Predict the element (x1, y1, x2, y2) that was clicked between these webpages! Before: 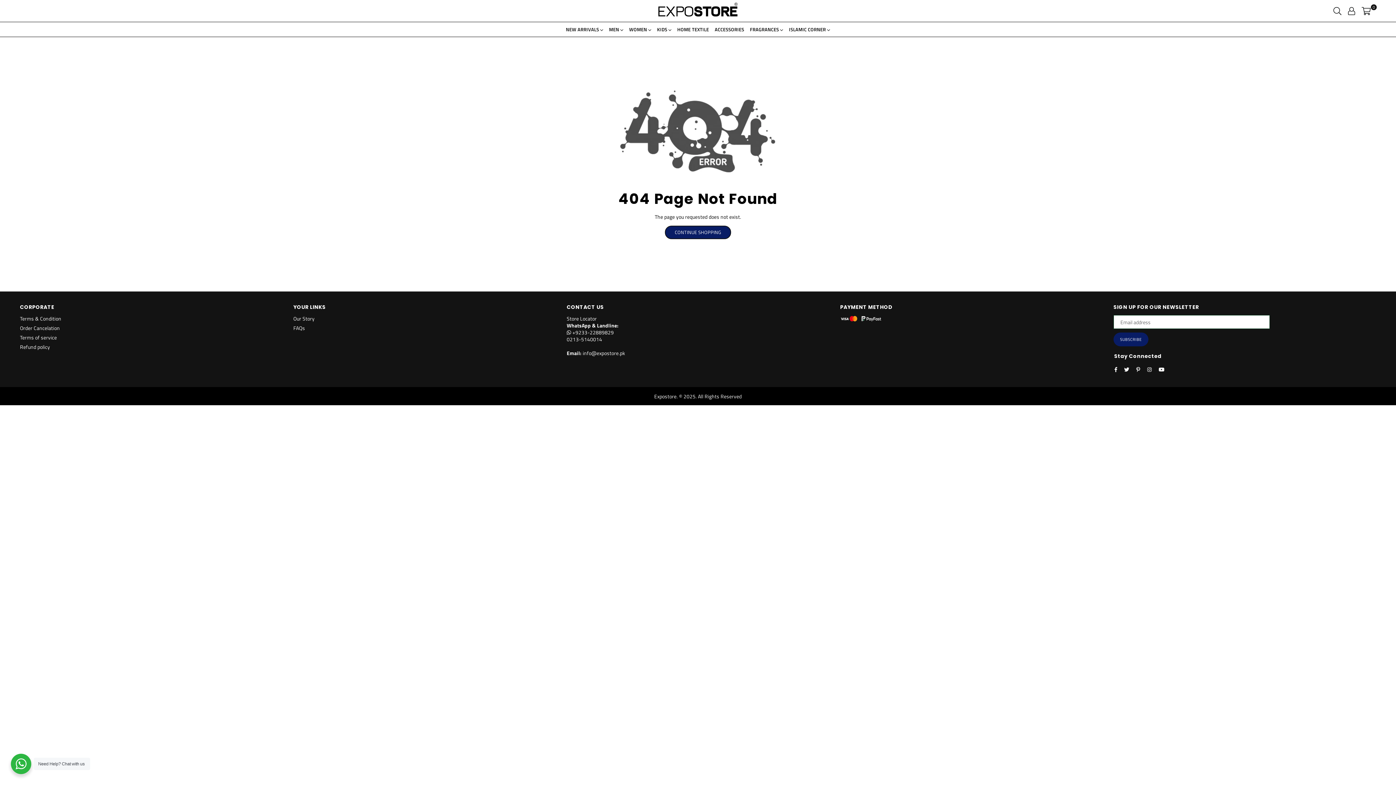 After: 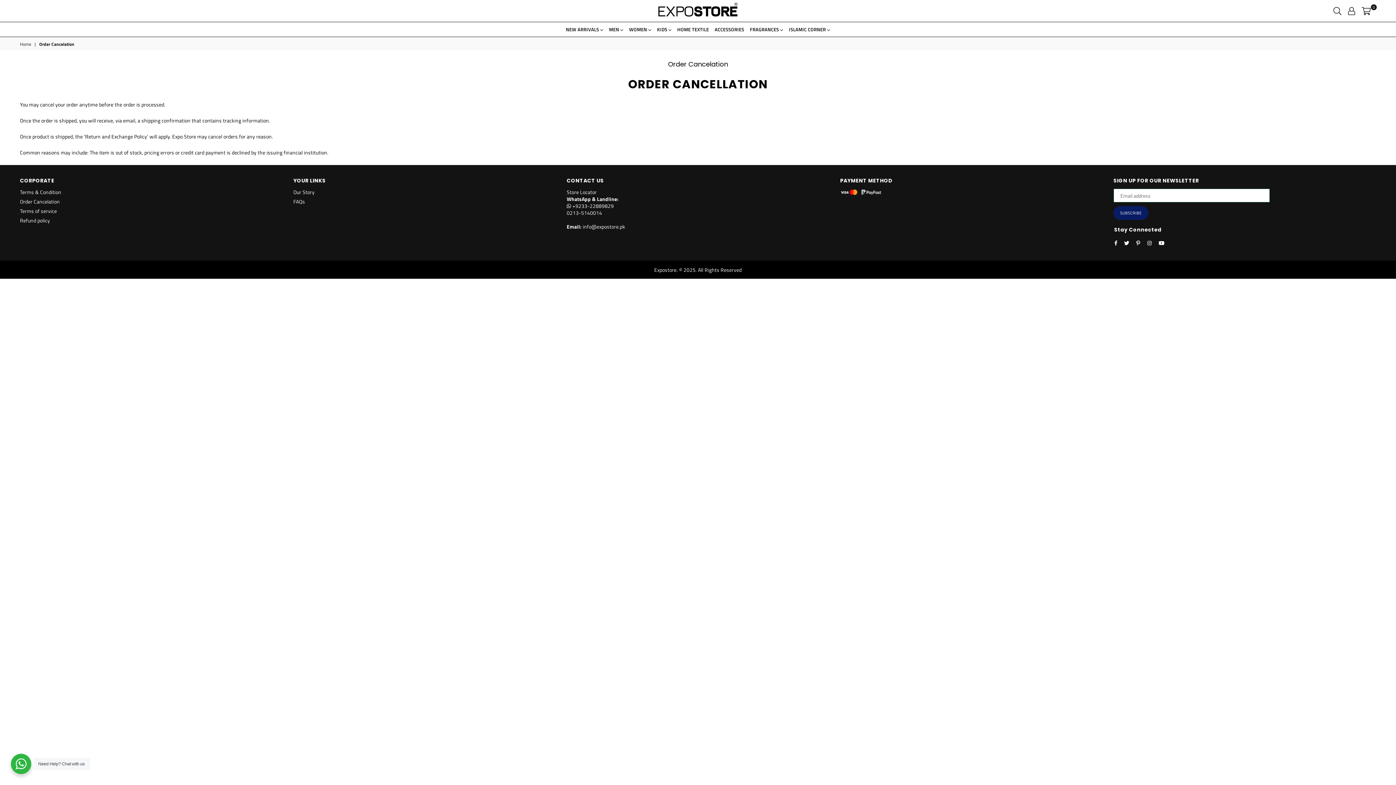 Action: label: Order Cancelation bbox: (20, 324, 59, 332)